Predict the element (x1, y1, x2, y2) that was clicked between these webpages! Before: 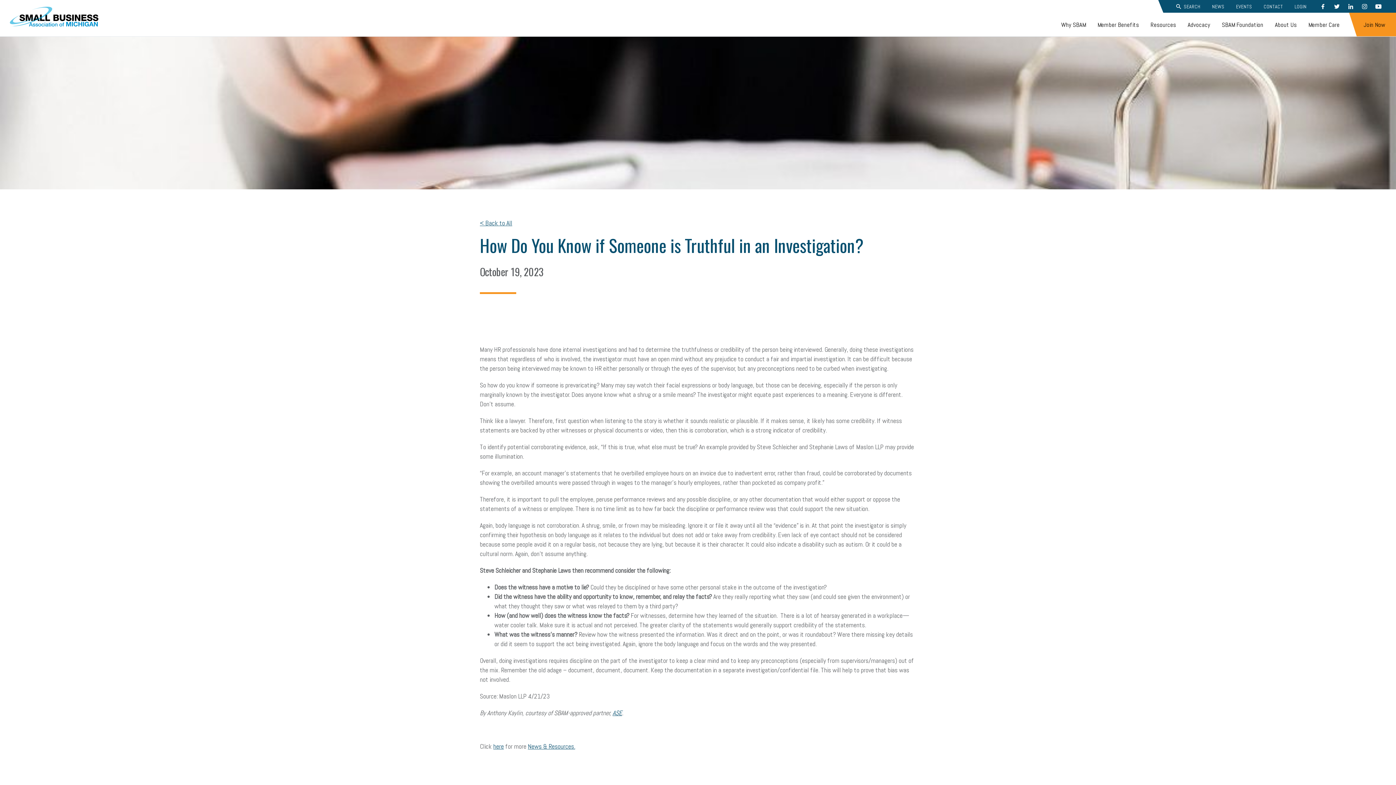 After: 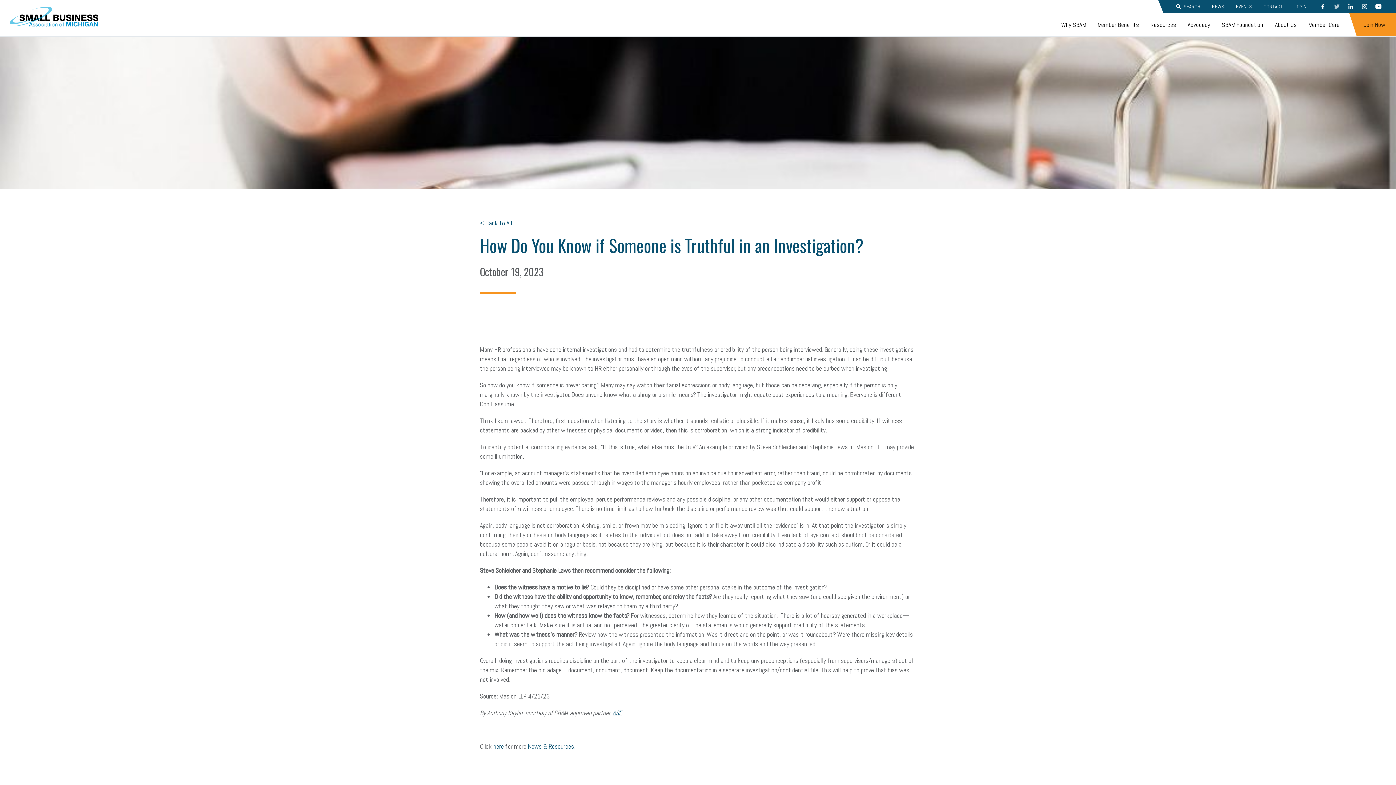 Action: label: TWITTER bbox: (1330, 0, 1344, 13)